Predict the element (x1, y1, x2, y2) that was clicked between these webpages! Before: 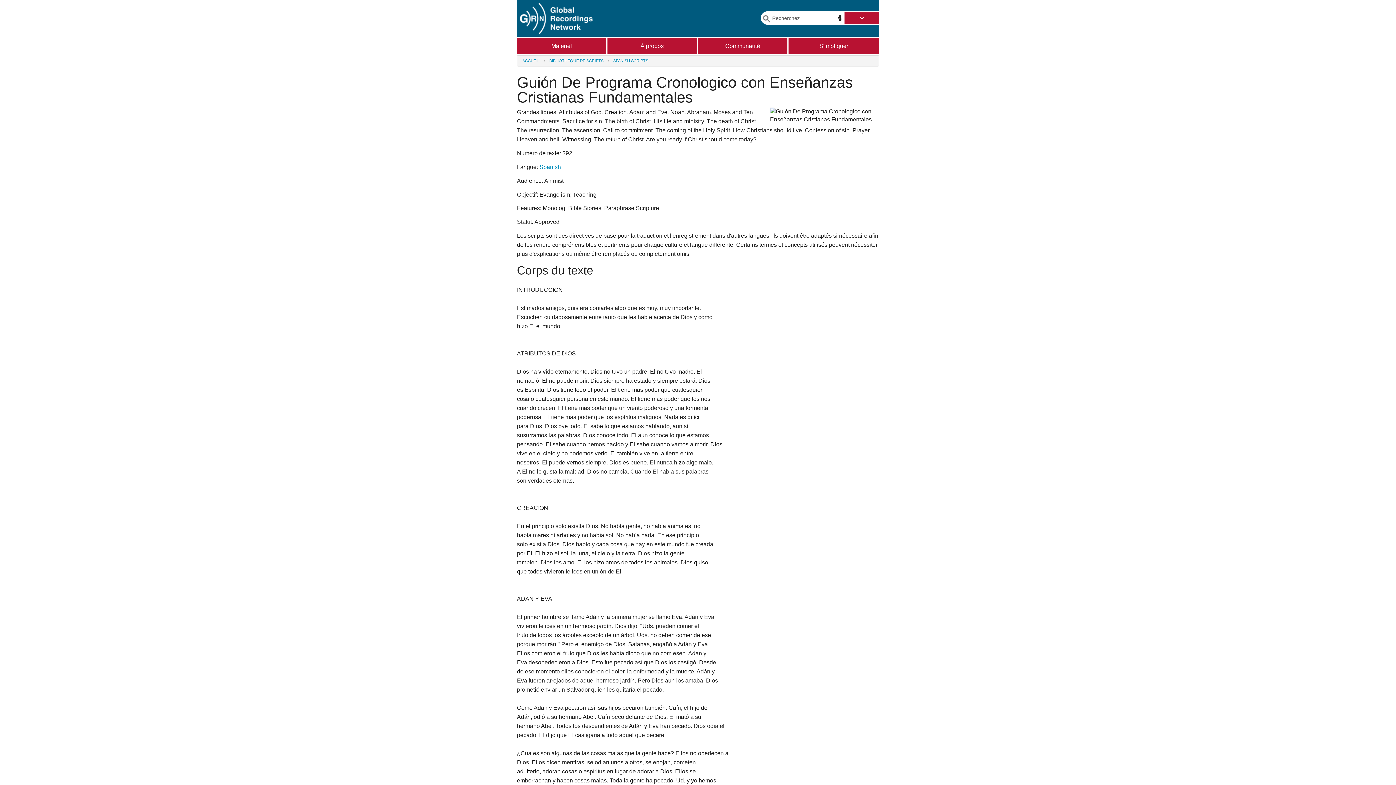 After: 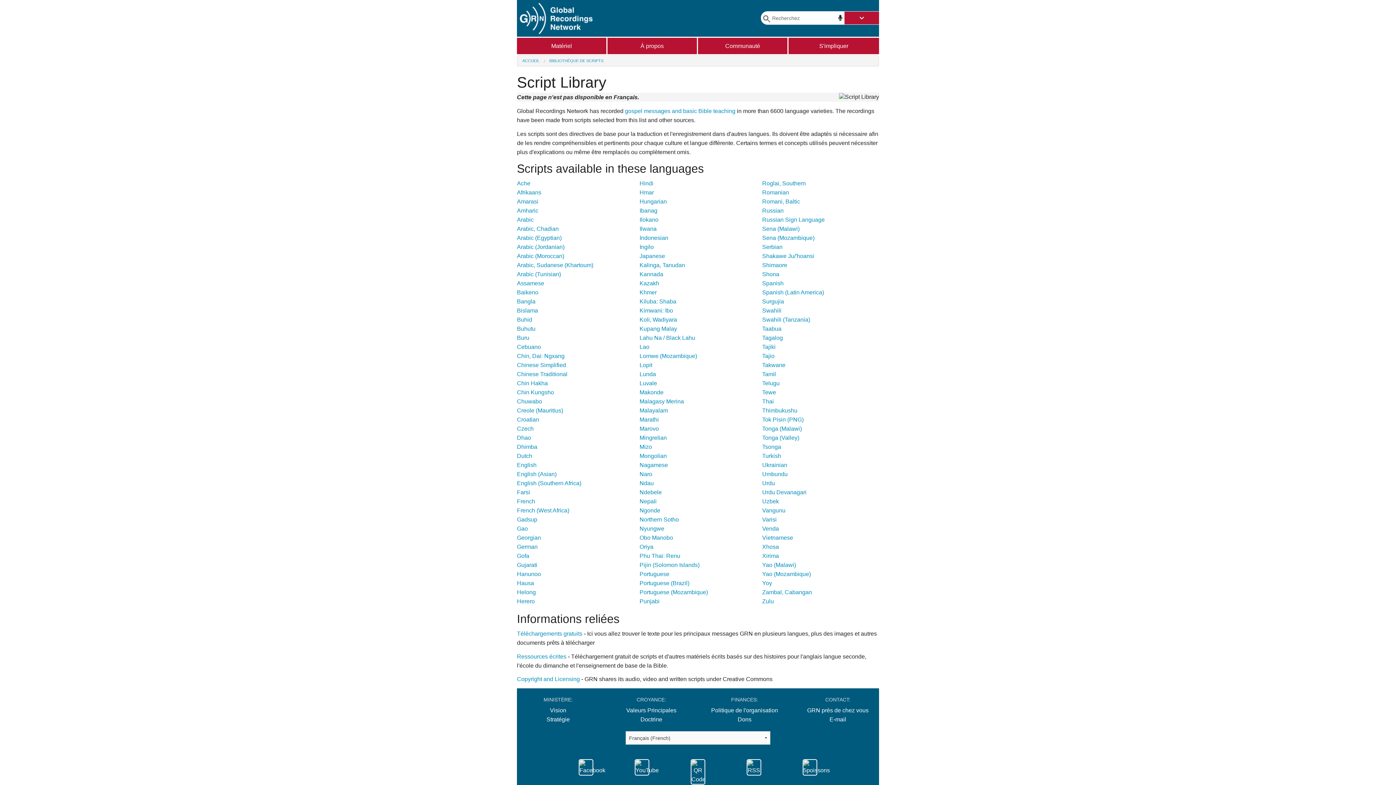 Action: label: BIBLIOTHÈQUE DE SCRIPTS bbox: (549, 58, 603, 62)